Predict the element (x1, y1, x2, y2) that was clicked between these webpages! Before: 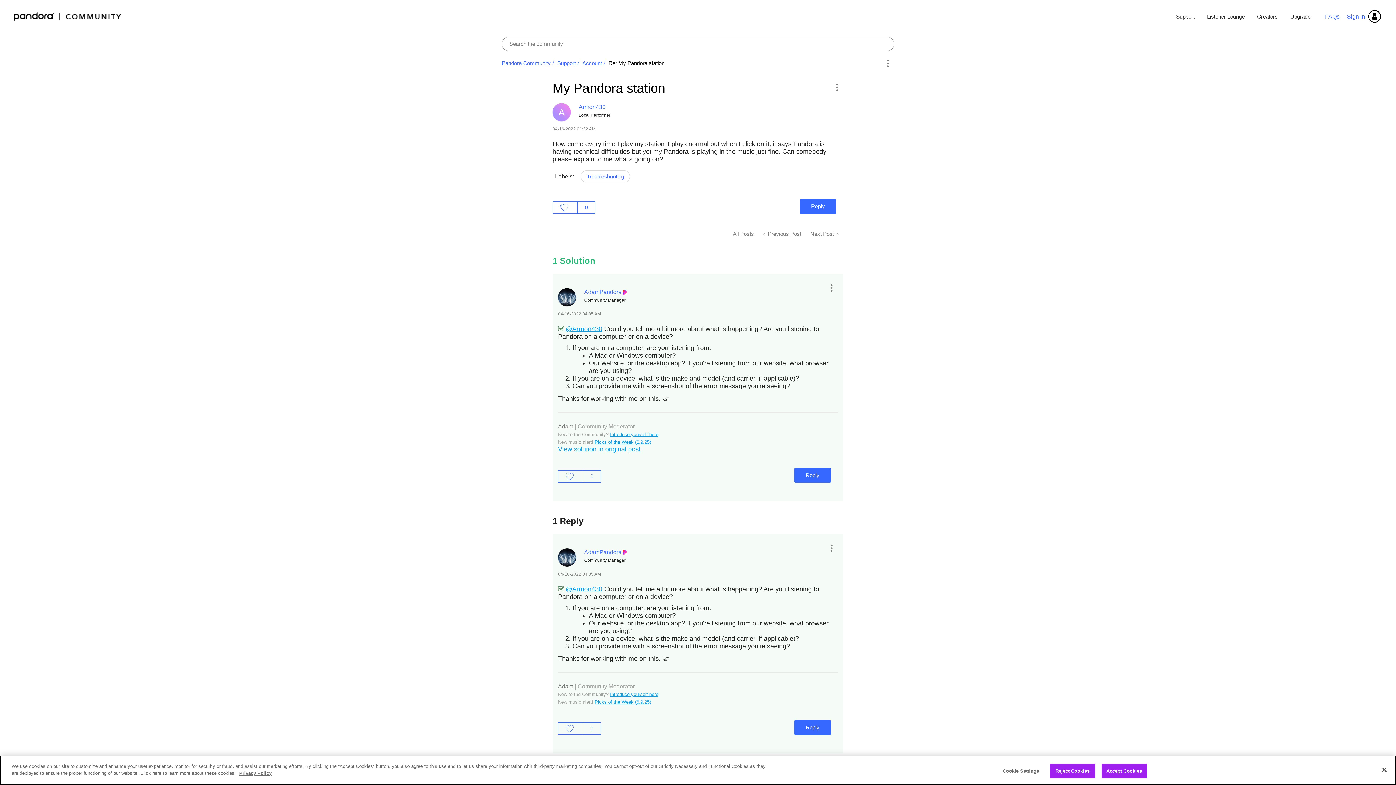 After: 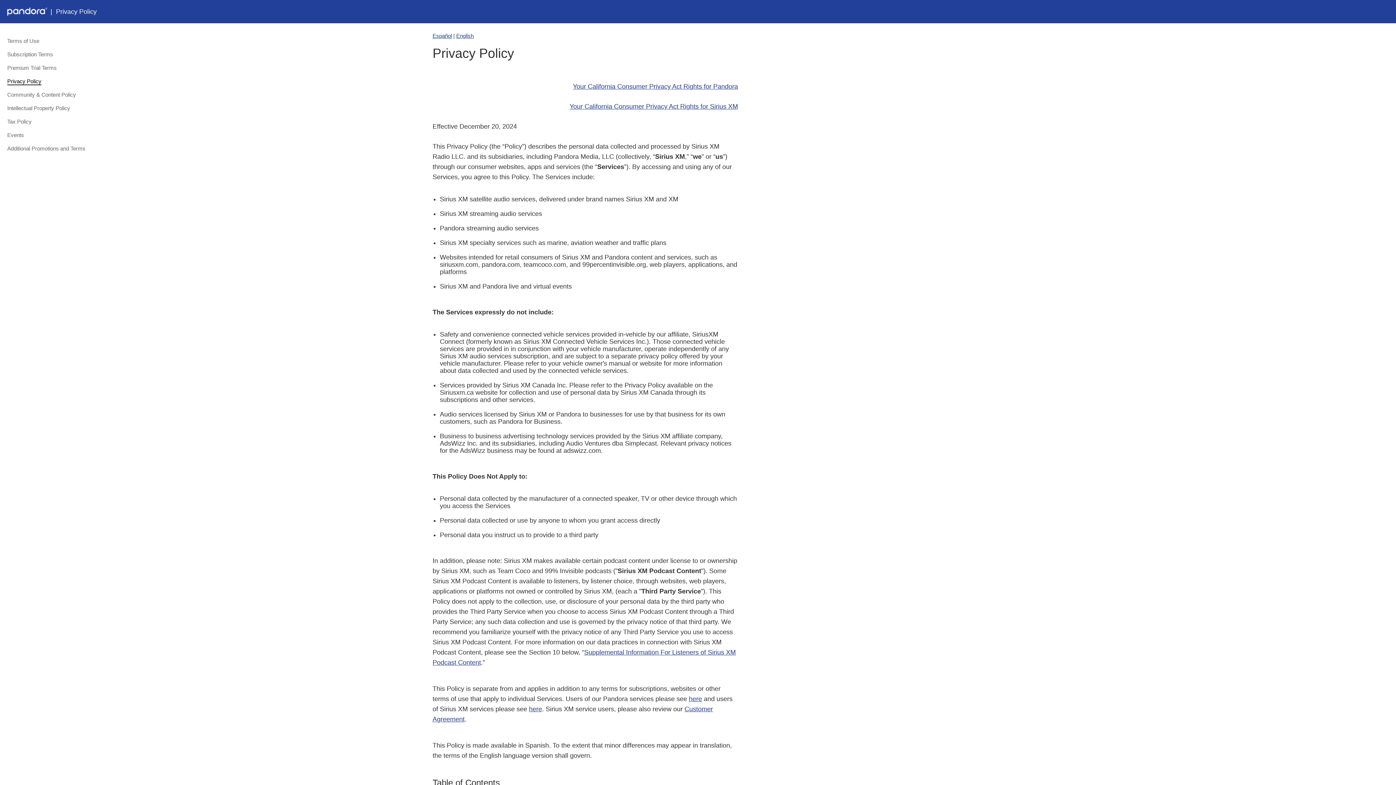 Action: label: More information about your privacy bbox: (239, 770, 271, 776)